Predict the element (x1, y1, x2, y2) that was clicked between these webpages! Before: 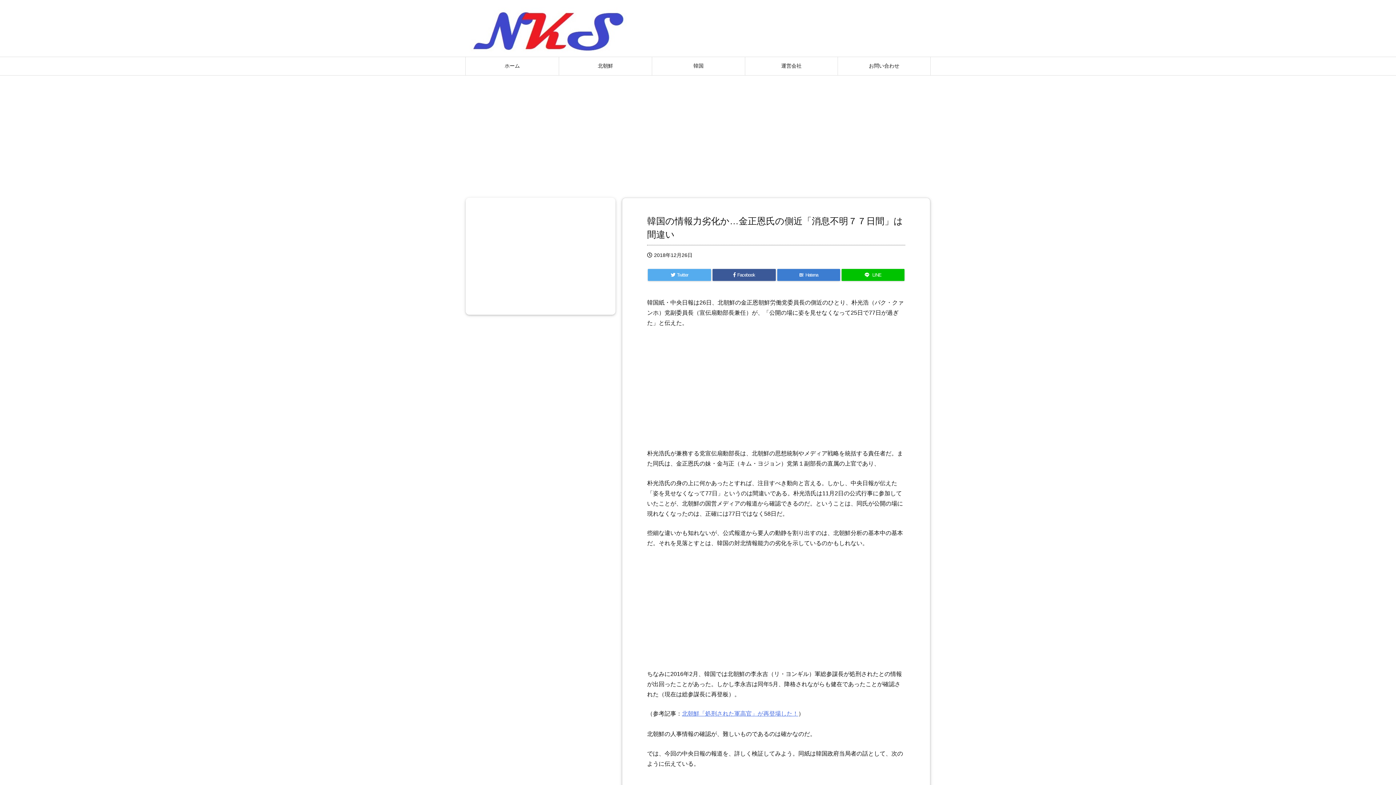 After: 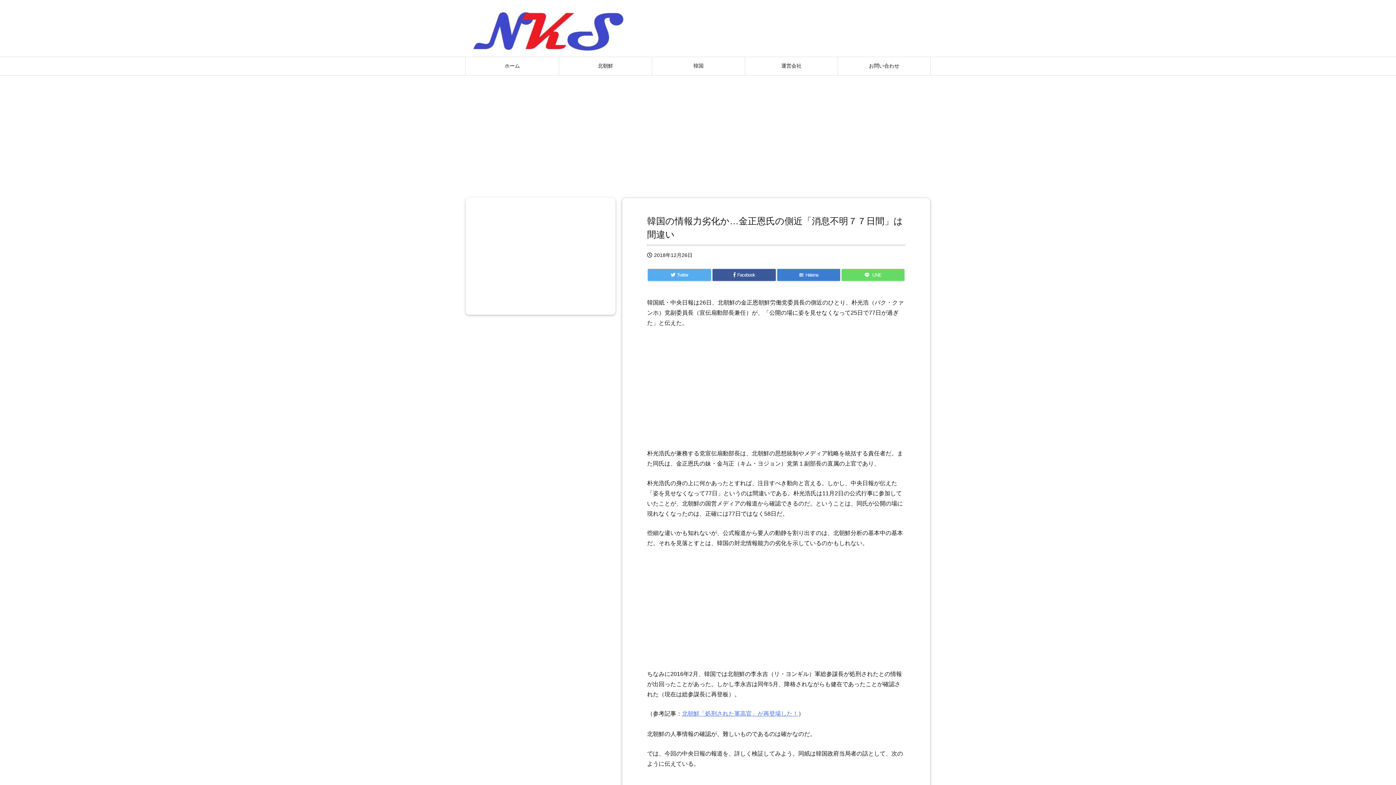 Action: label:  LINE bbox: (841, 269, 904, 281)